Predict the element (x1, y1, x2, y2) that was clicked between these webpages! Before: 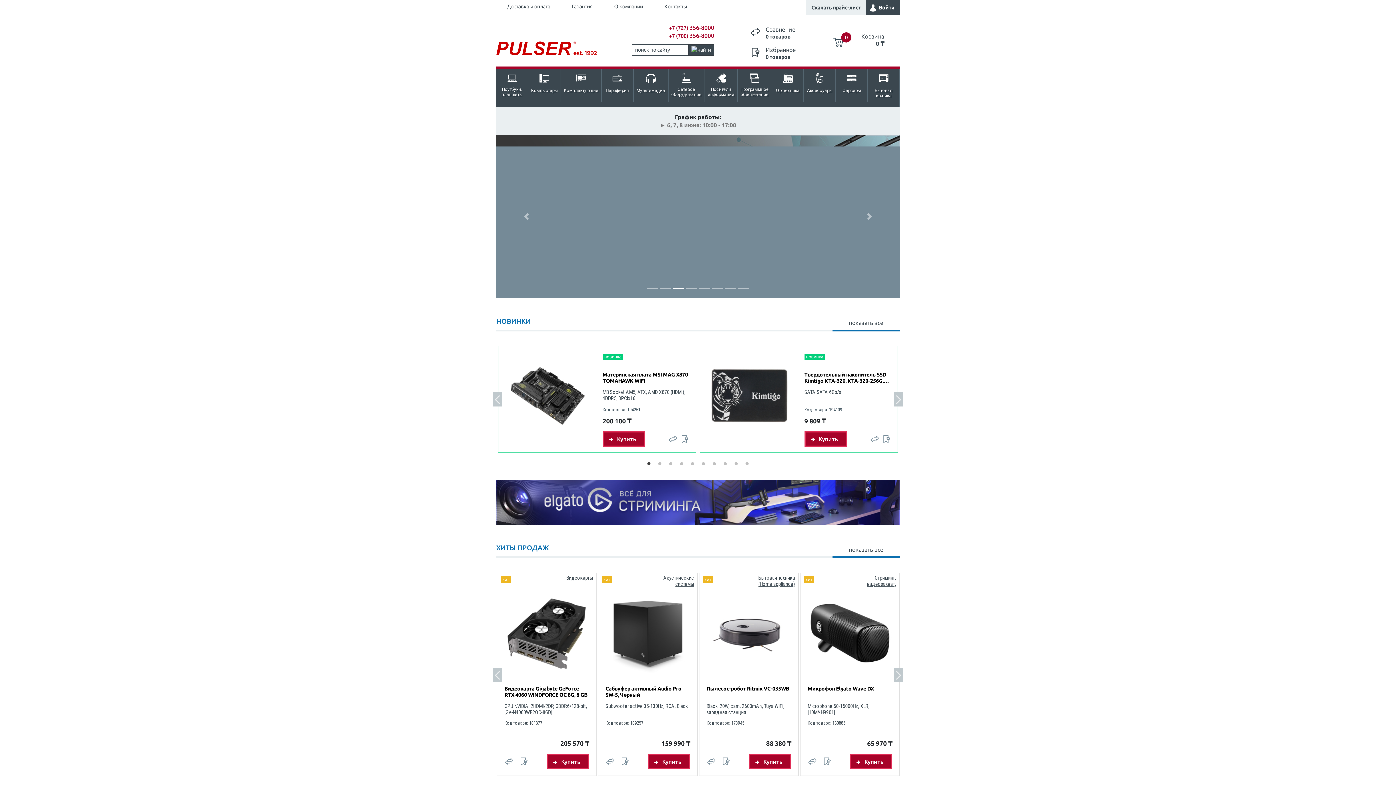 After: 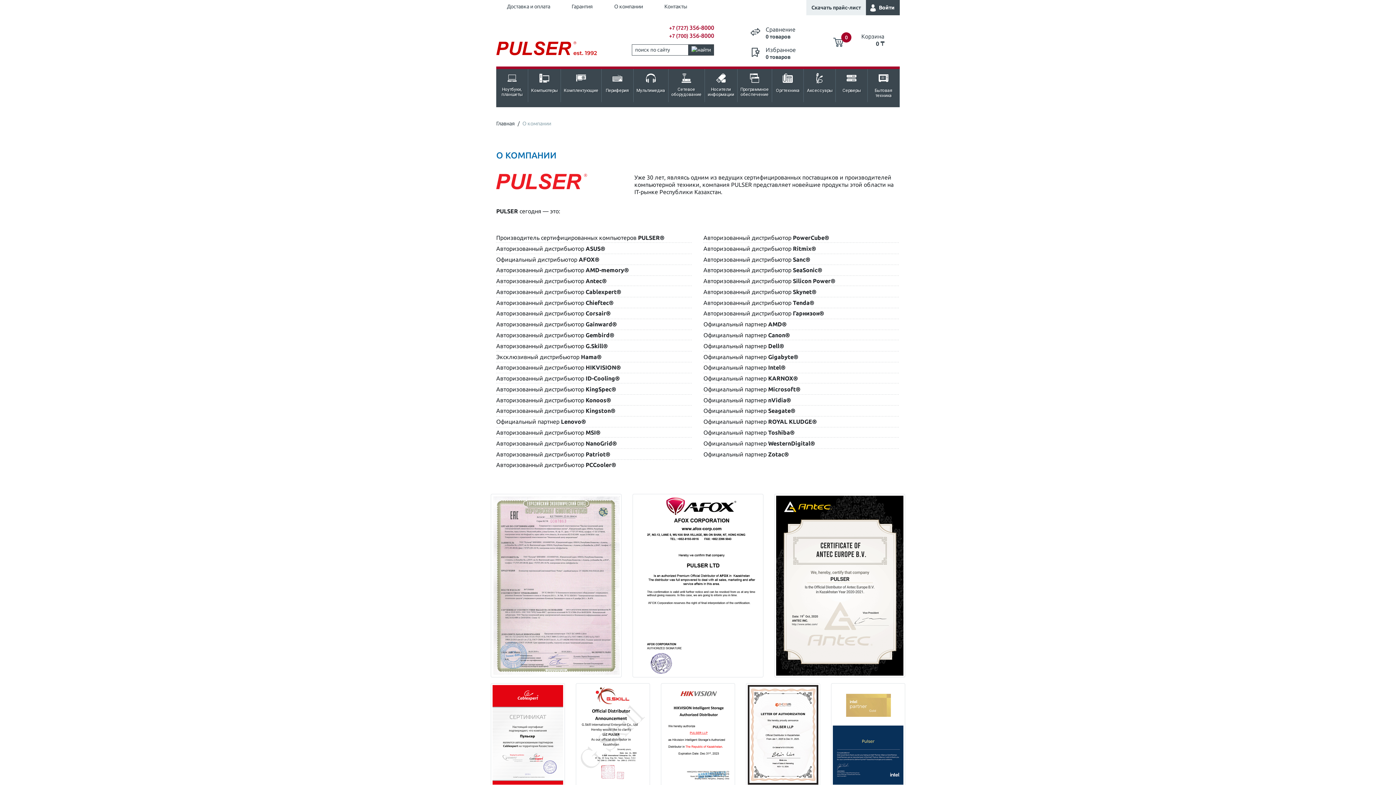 Action: label: О компании bbox: (608, 0, 648, 13)